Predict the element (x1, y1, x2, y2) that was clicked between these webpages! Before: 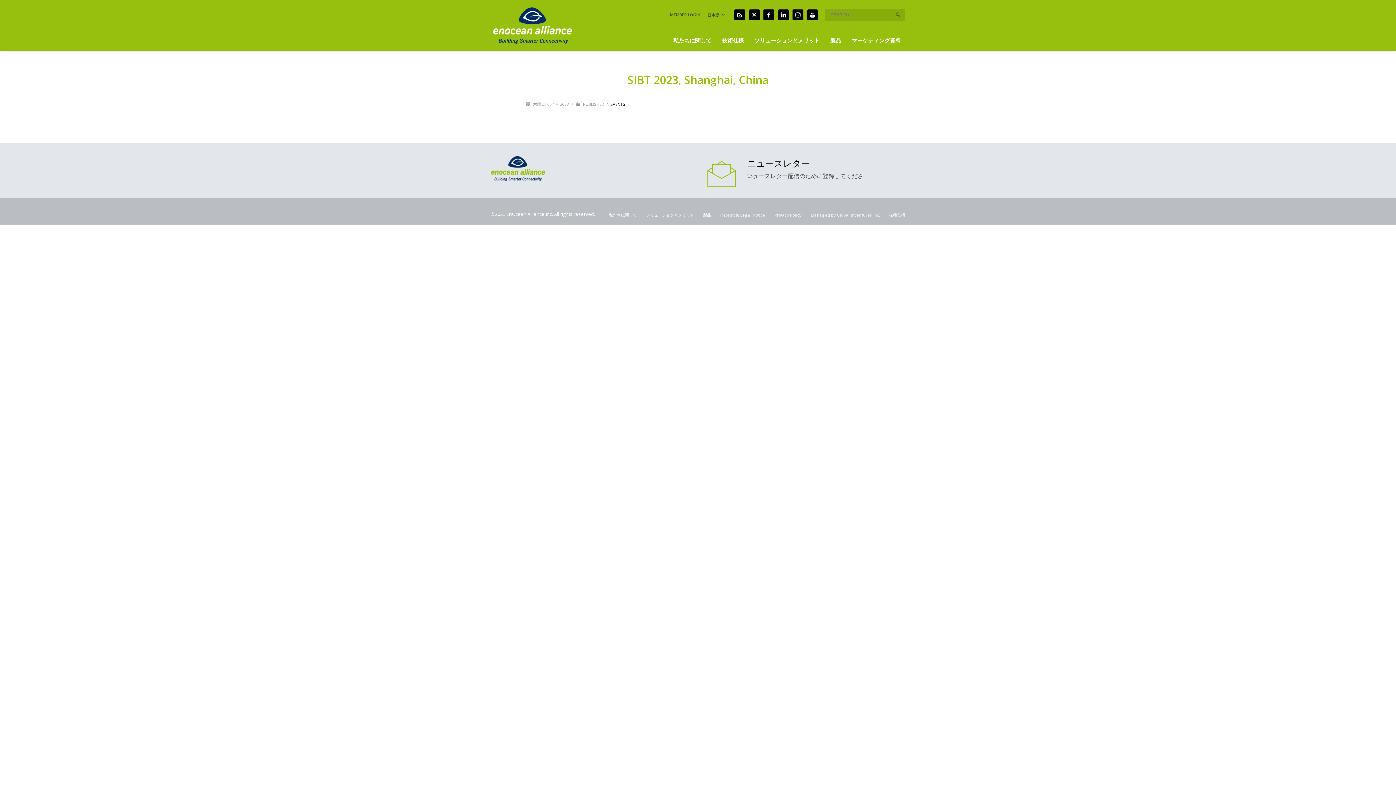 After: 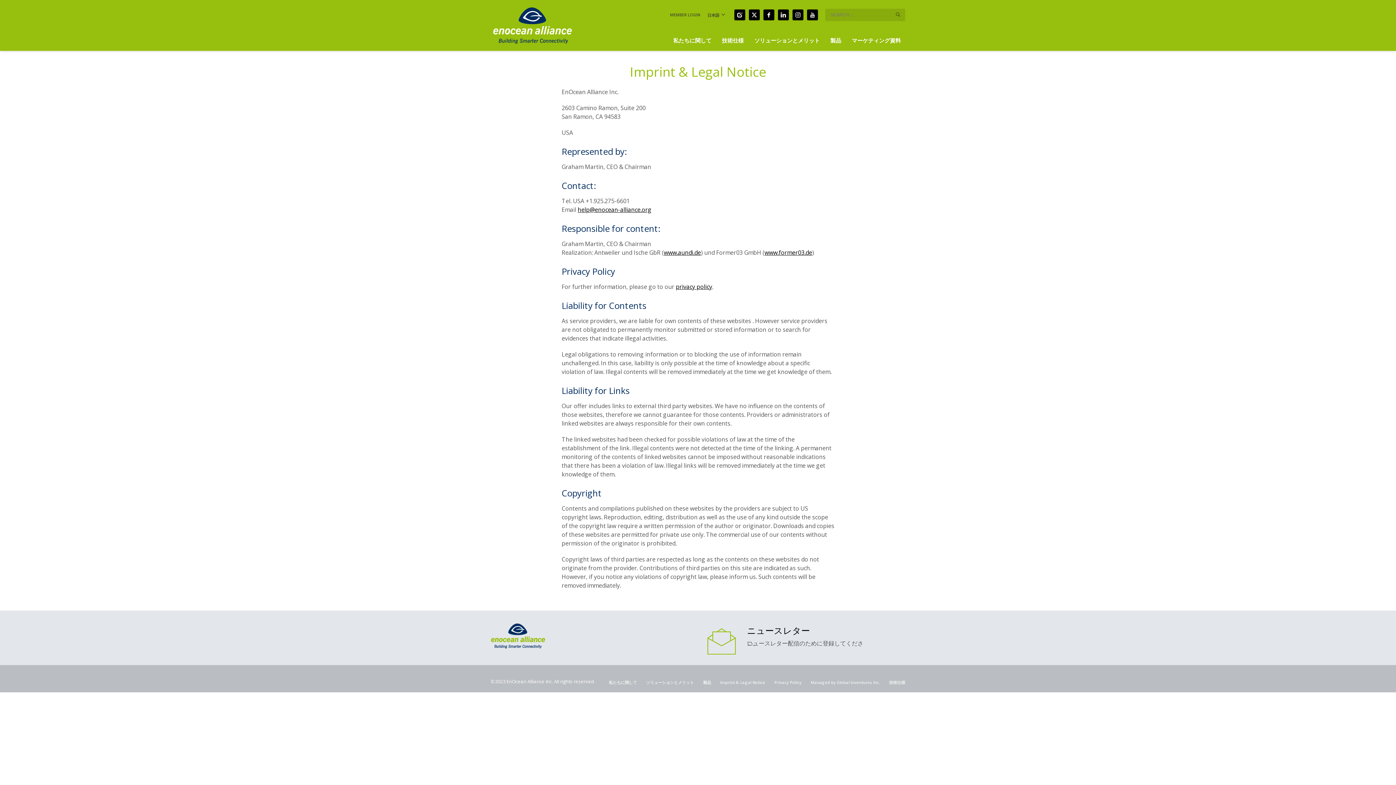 Action: bbox: (720, 210, 765, 219) label: Imprint & Legal Notice